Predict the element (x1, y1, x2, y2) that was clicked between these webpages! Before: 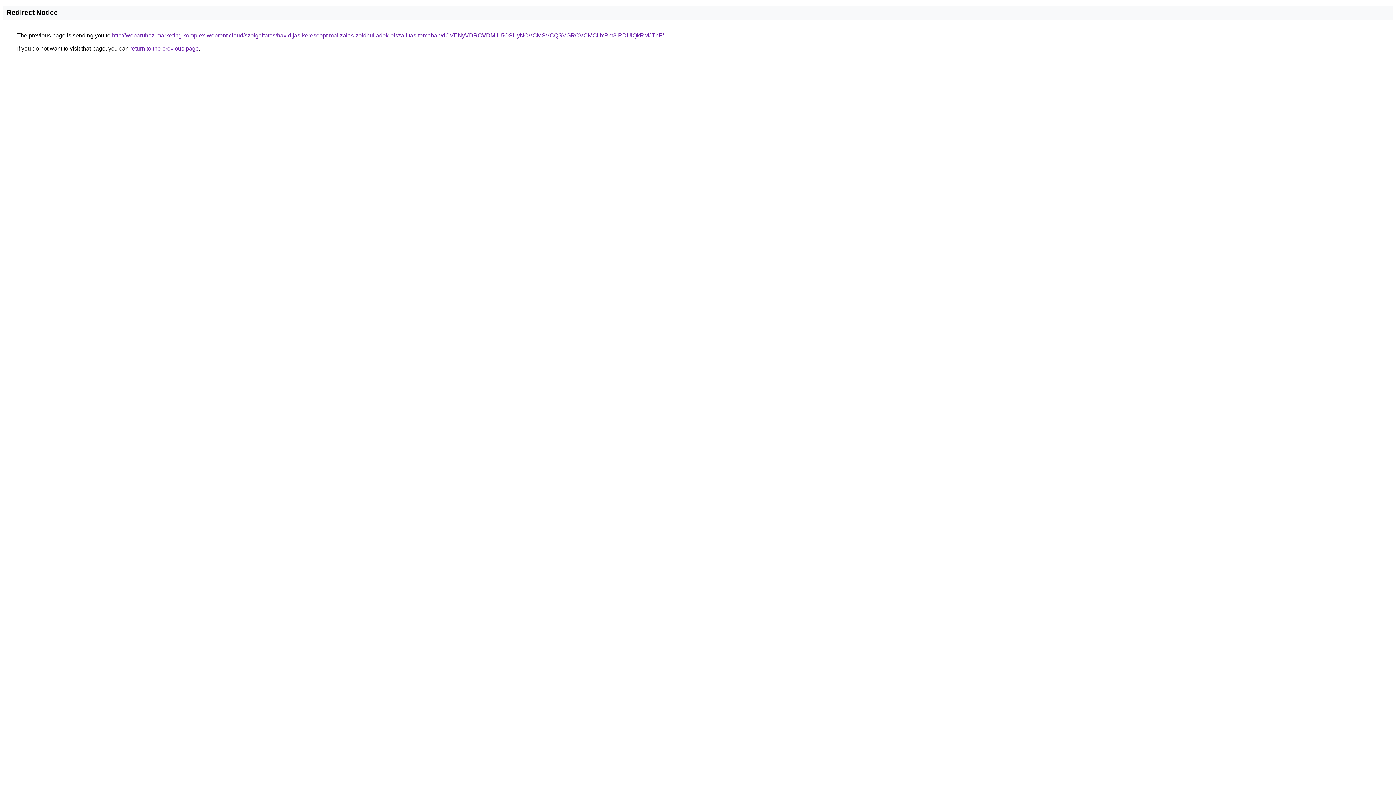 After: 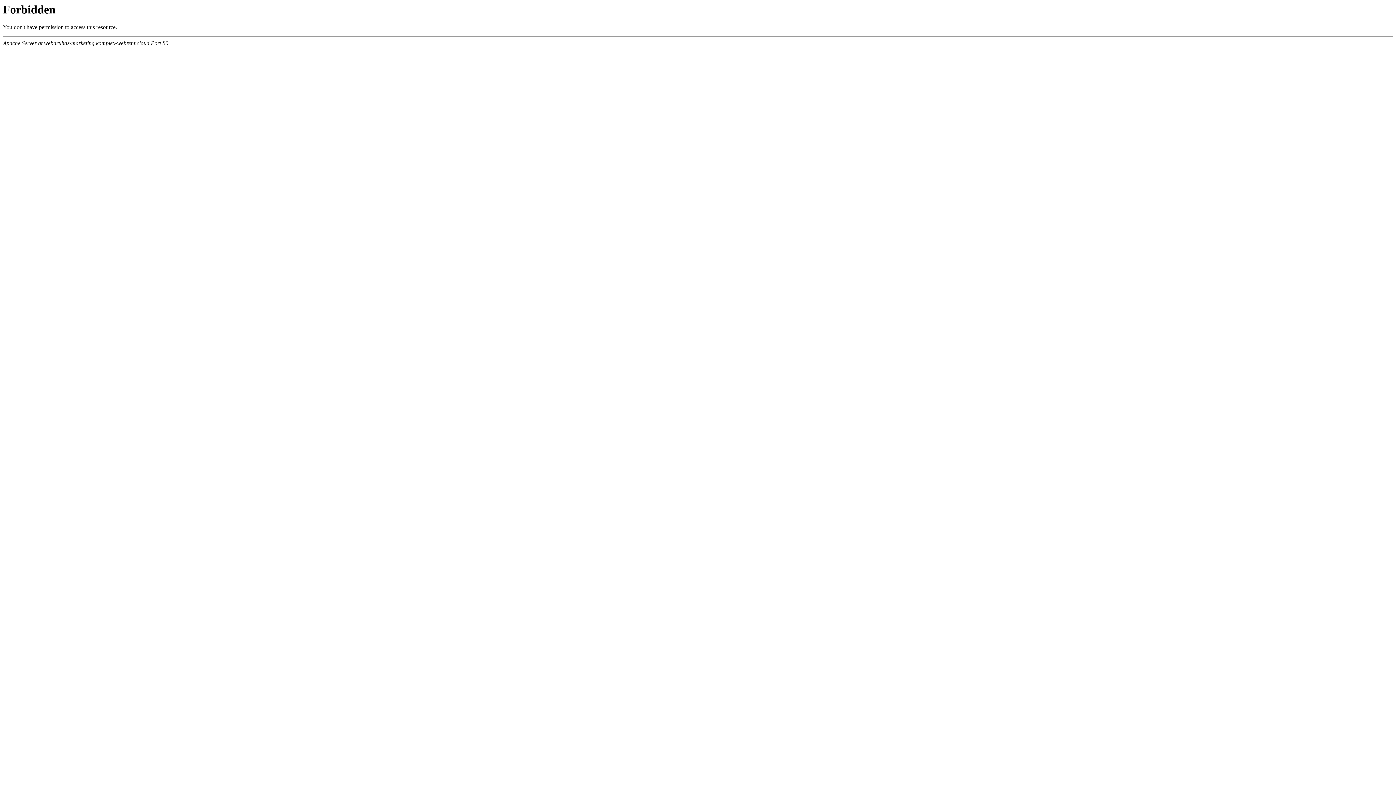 Action: label: http://webaruhaz-marketing.komplex-webrent.cloud/szolgaltatas/havidijas-keresooptimalizalas-zoldhulladek-elszallitas-temaban/dCVENyVDRCVDMiU5OSUyNCVCMSVCQSVGRCVCMCUxRm8lRDUlQkRMJThF/ bbox: (112, 32, 664, 38)